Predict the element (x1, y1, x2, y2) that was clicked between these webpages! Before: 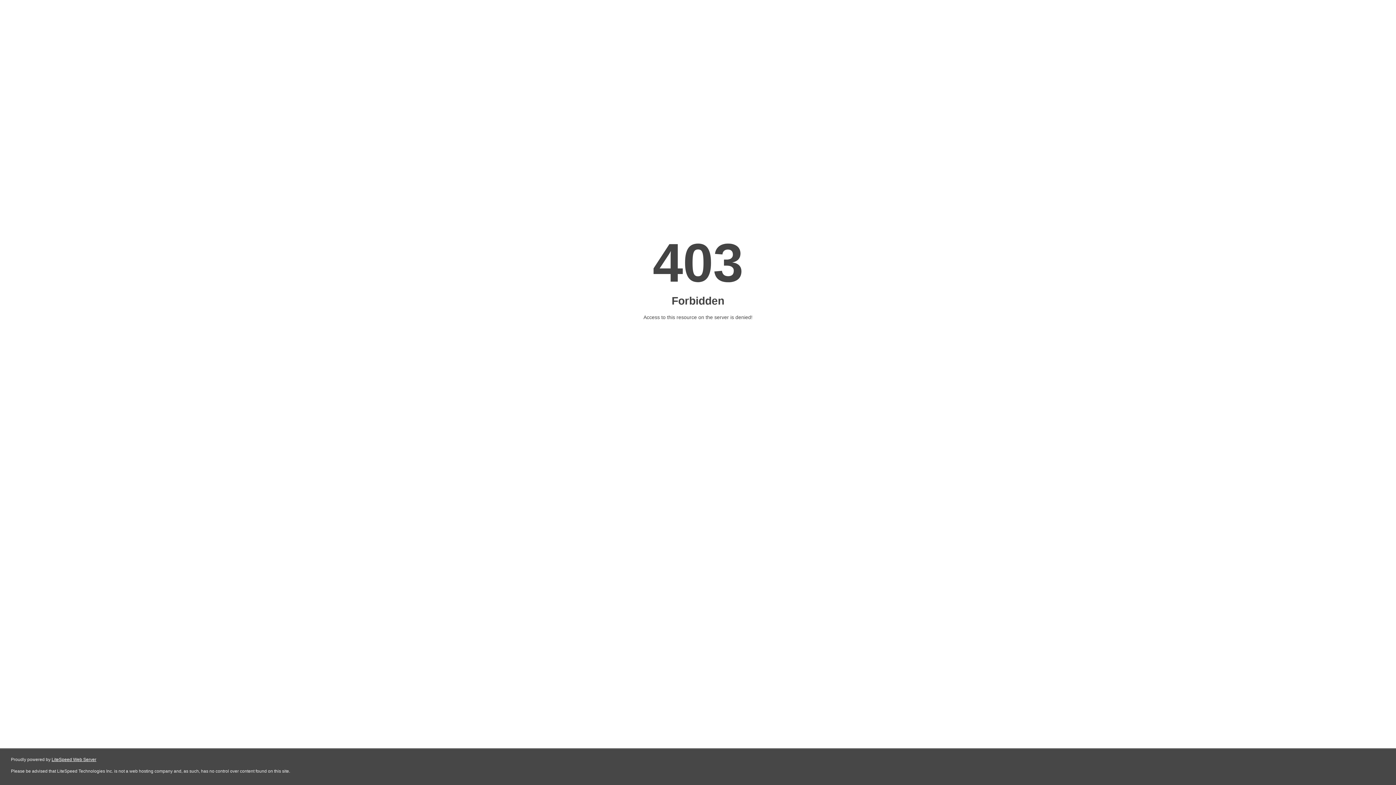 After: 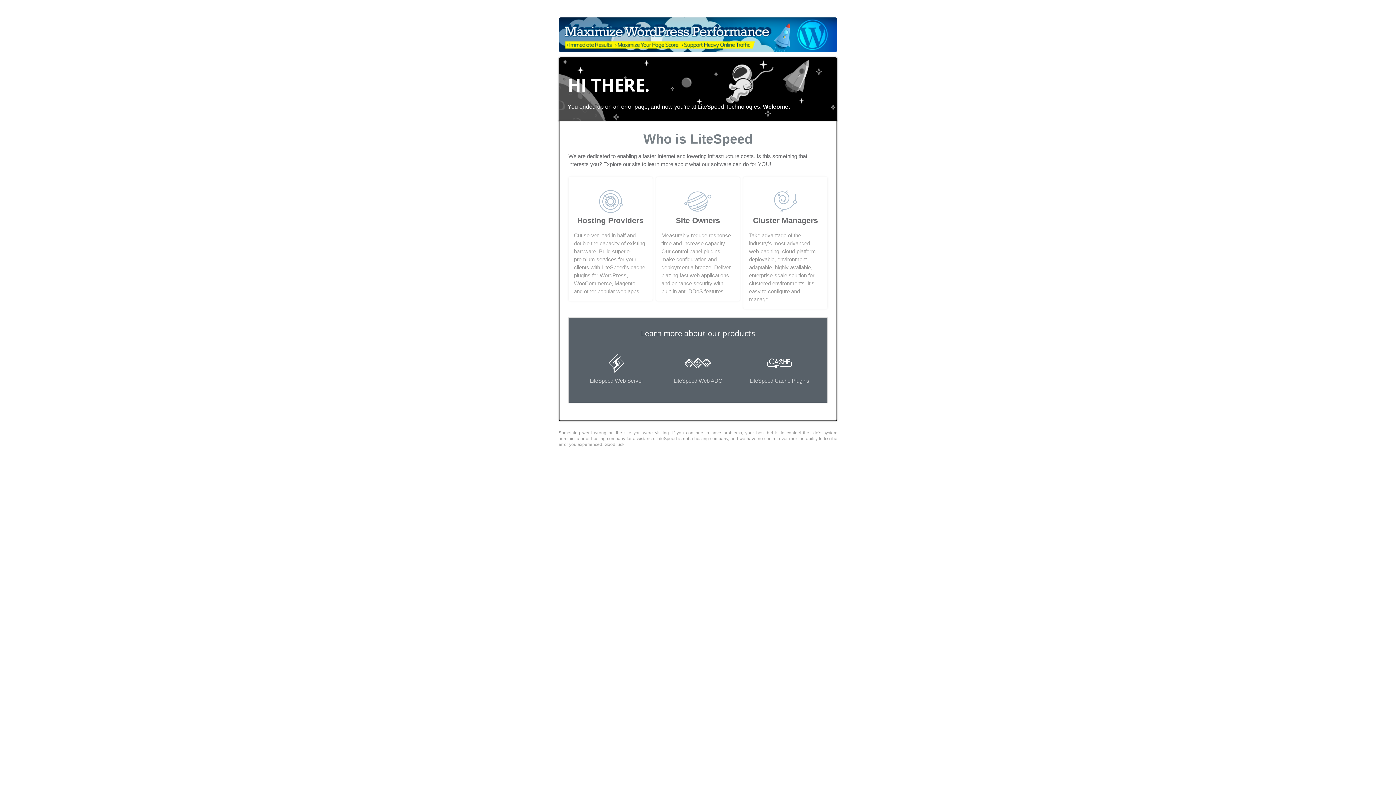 Action: label: LiteSpeed Web Server bbox: (51, 757, 96, 762)